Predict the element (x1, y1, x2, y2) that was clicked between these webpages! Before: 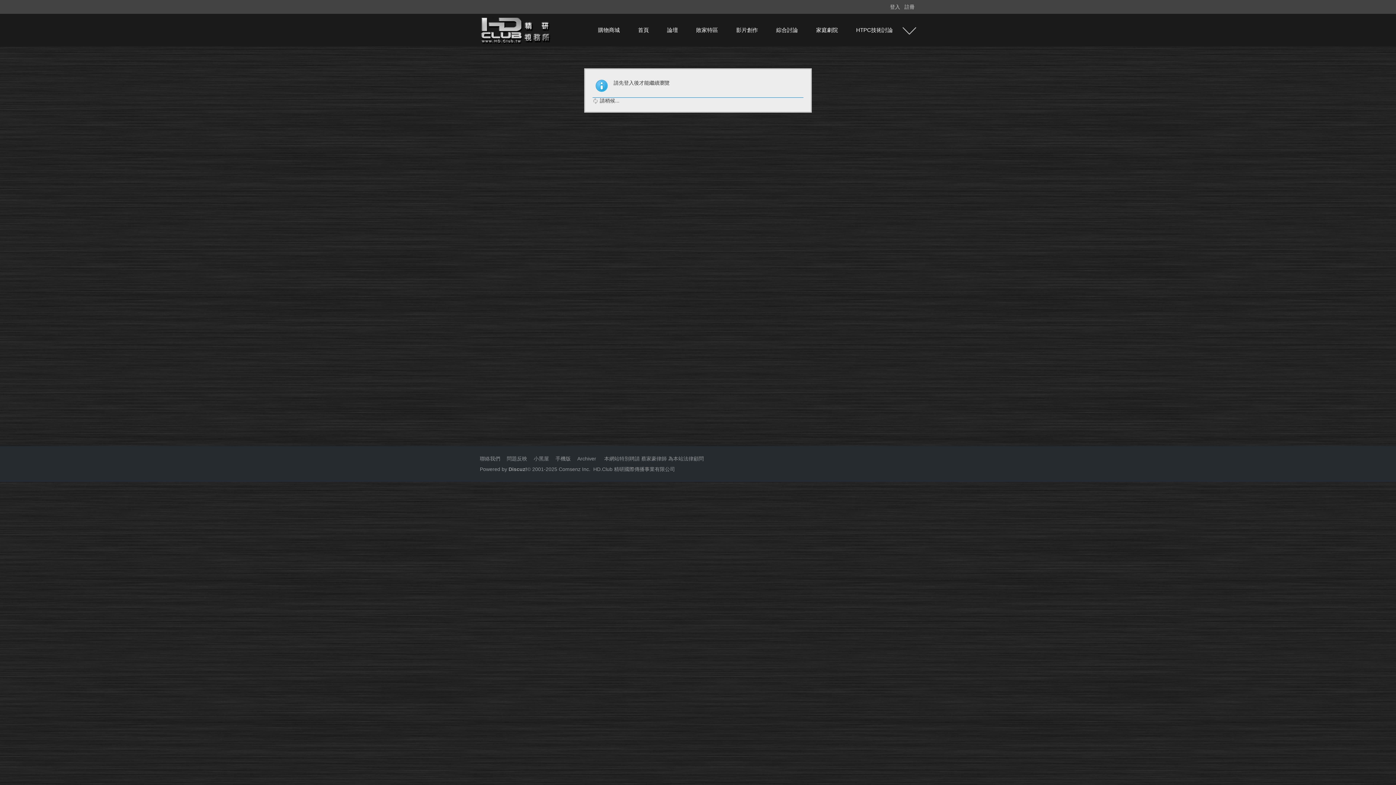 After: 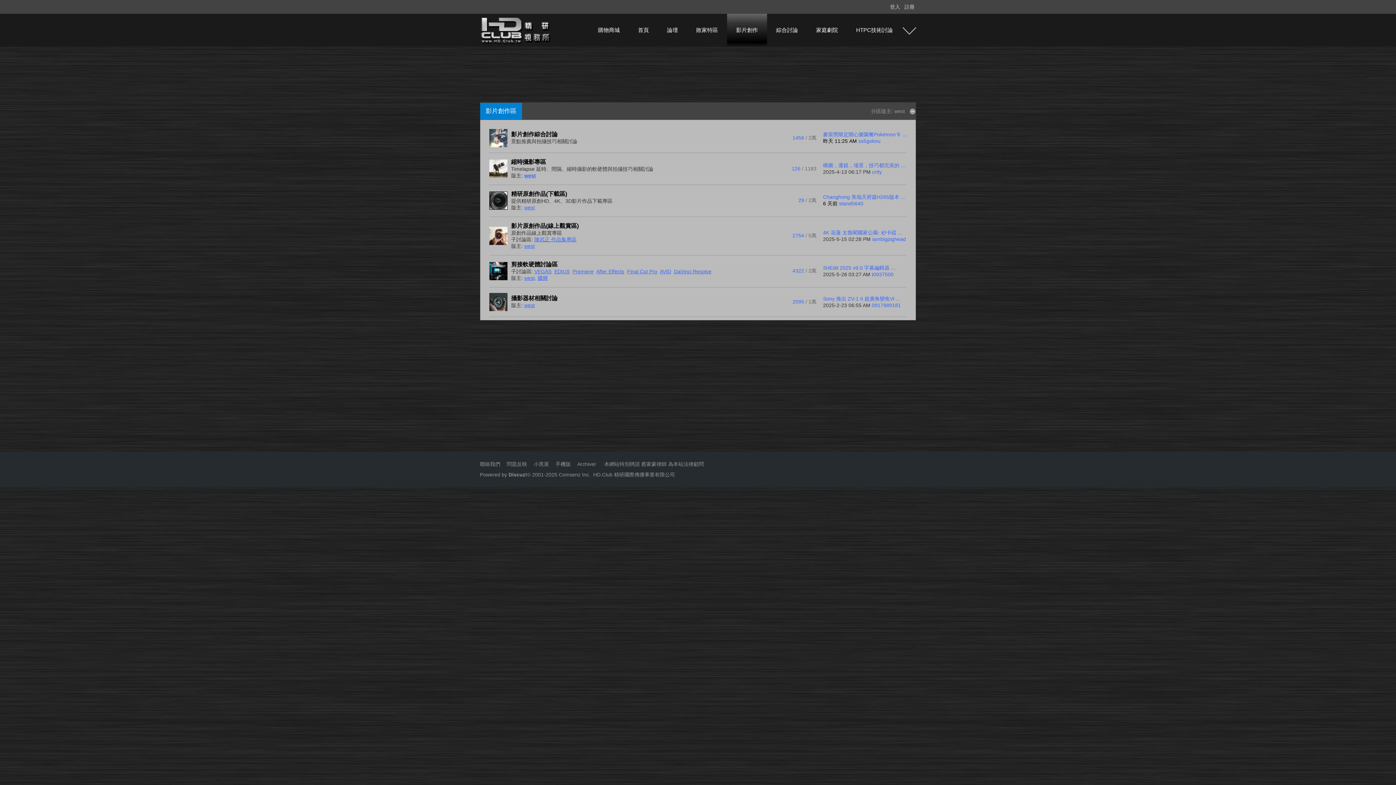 Action: bbox: (727, 13, 767, 46) label: 影片創作